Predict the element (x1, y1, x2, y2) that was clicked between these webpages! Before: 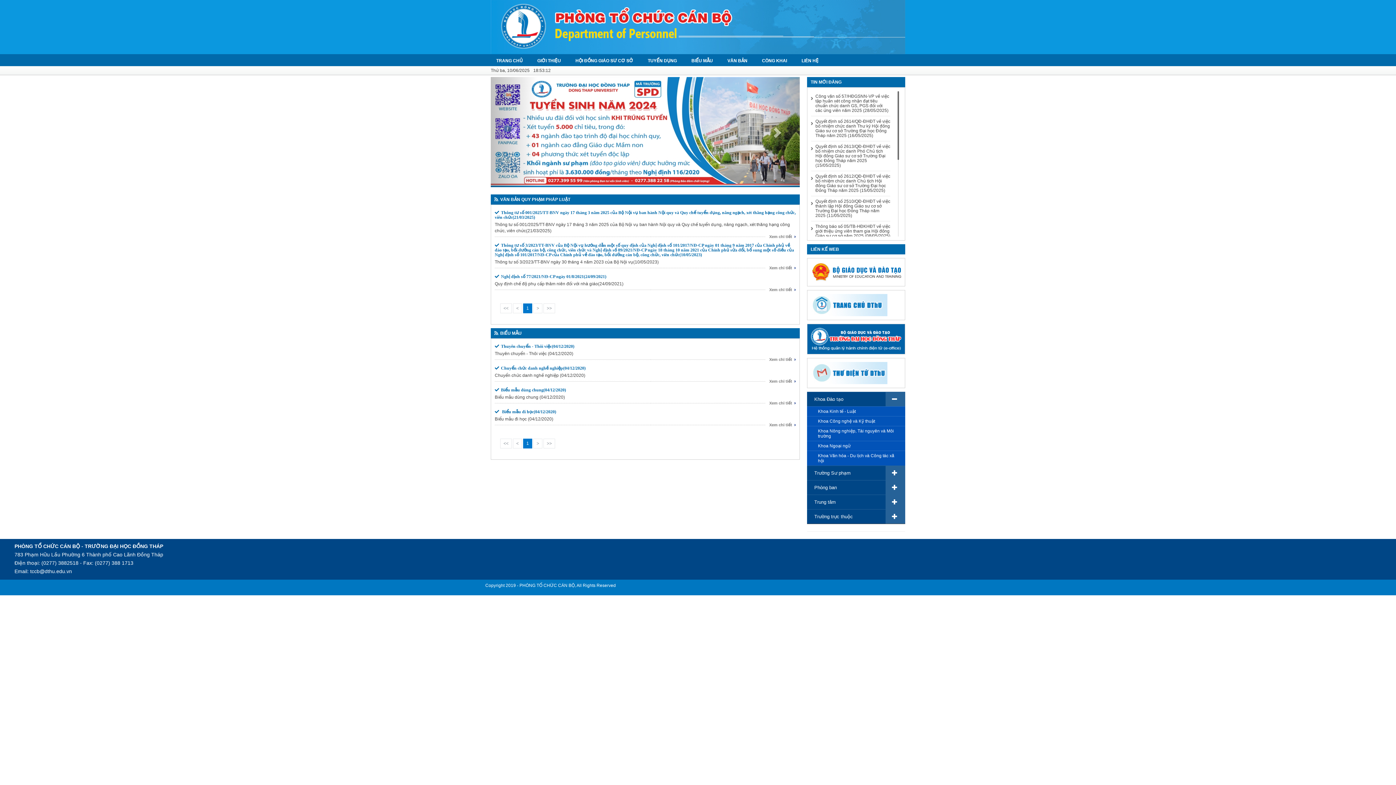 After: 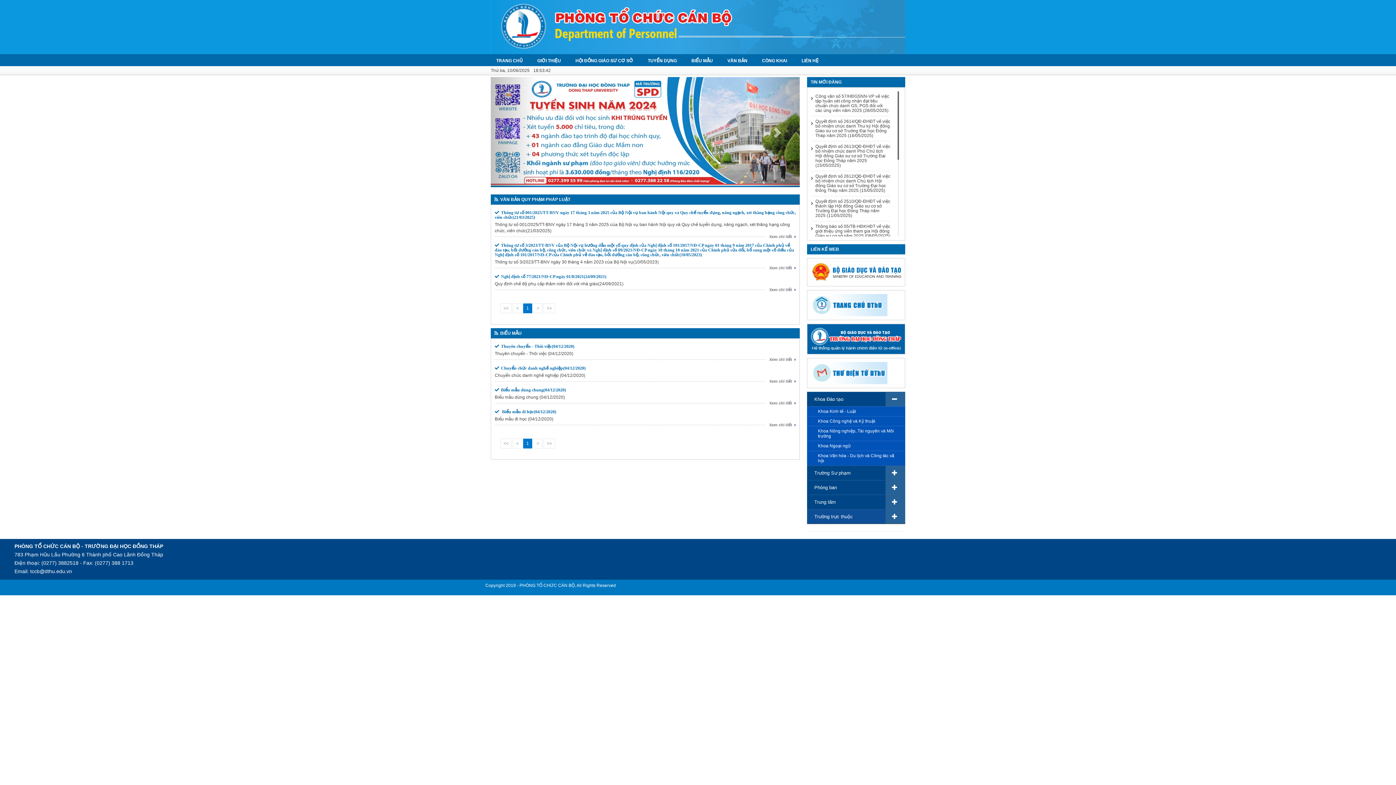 Action: label: Trường trực thuộc bbox: (807, 509, 885, 524)